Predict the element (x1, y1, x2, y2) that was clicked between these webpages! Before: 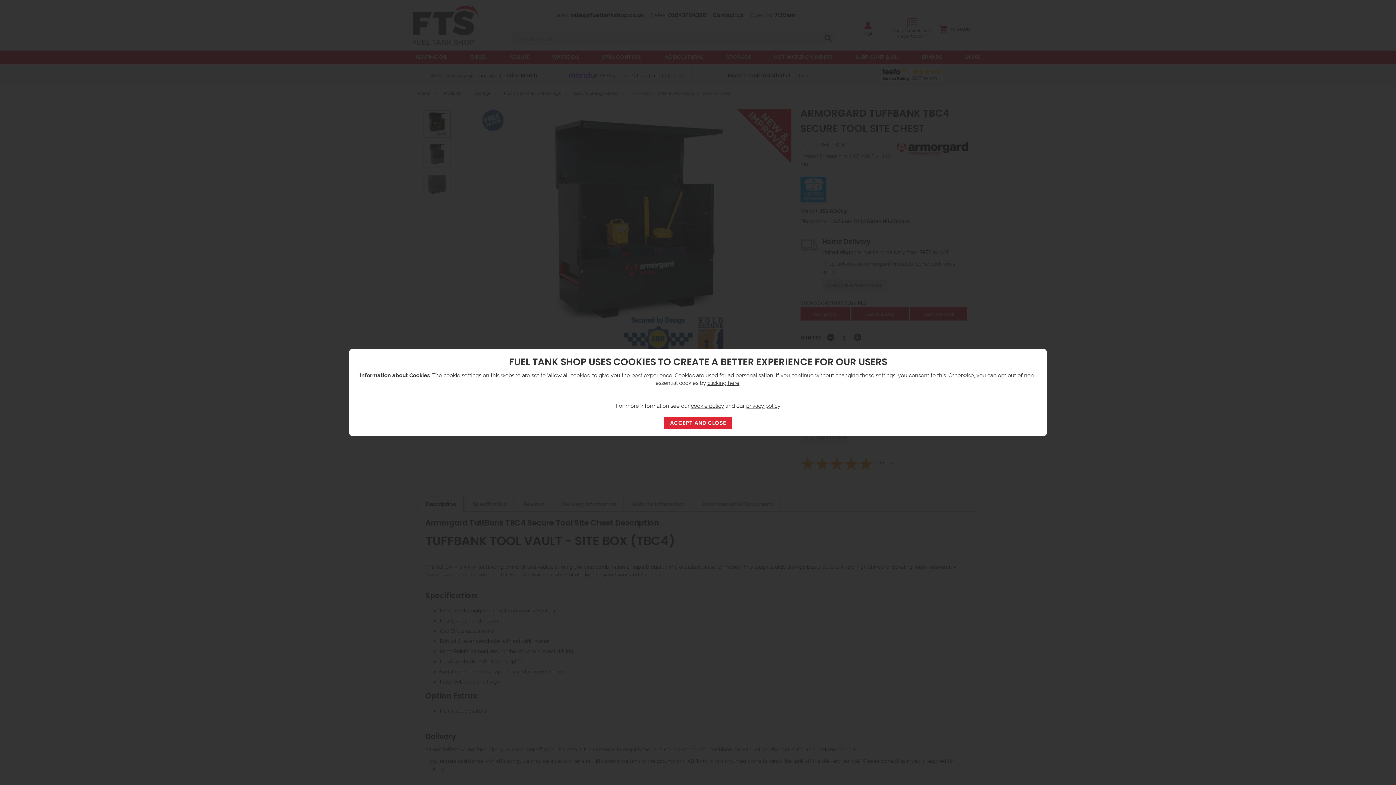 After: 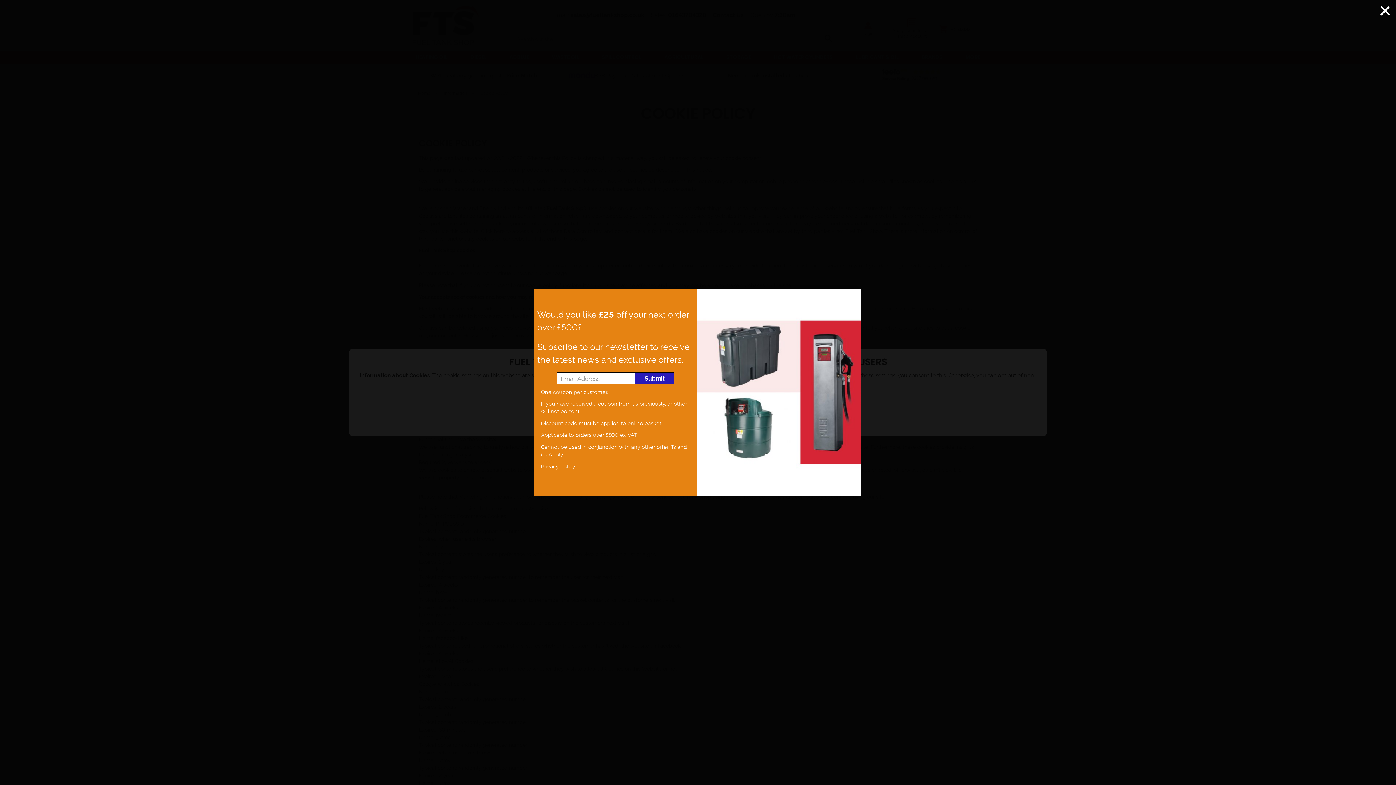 Action: label: cookie policy bbox: (691, 401, 724, 409)